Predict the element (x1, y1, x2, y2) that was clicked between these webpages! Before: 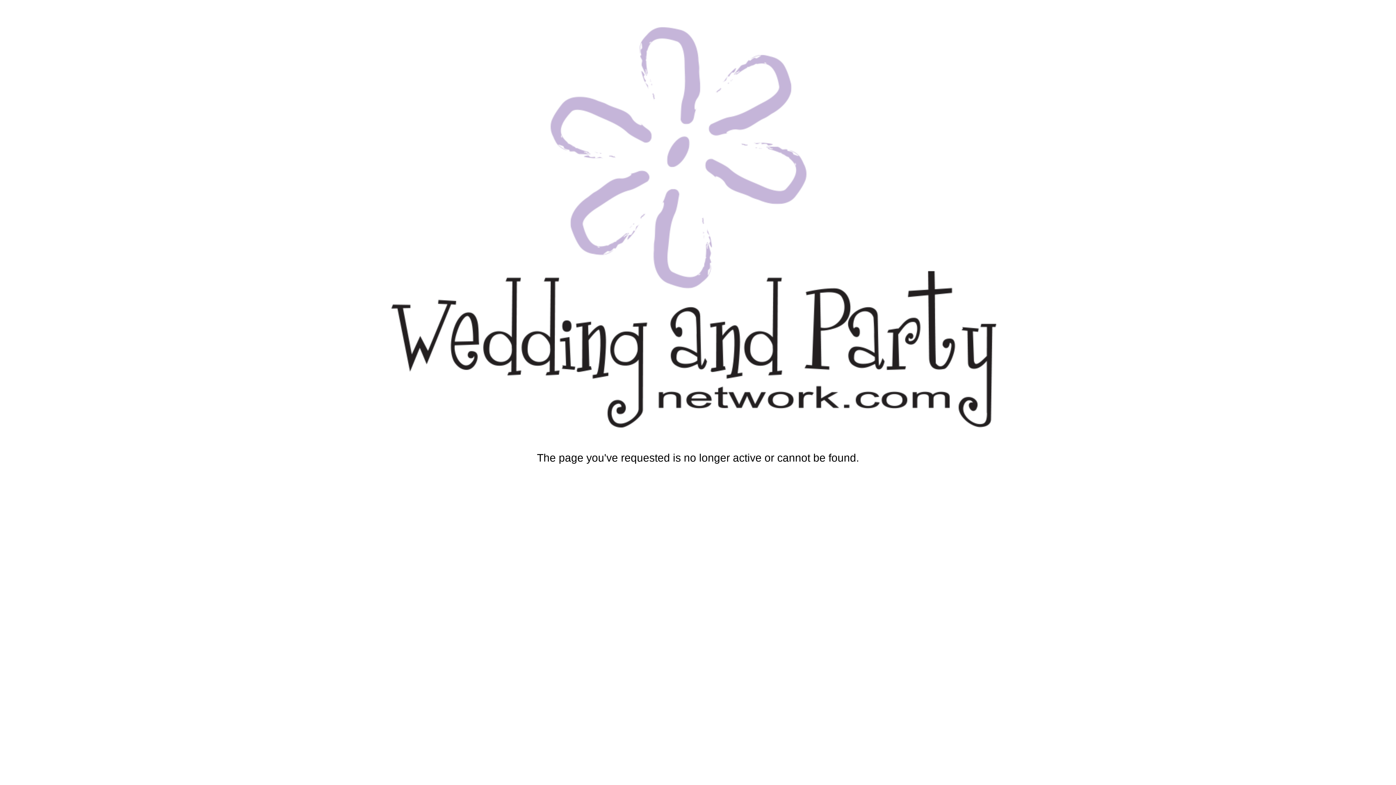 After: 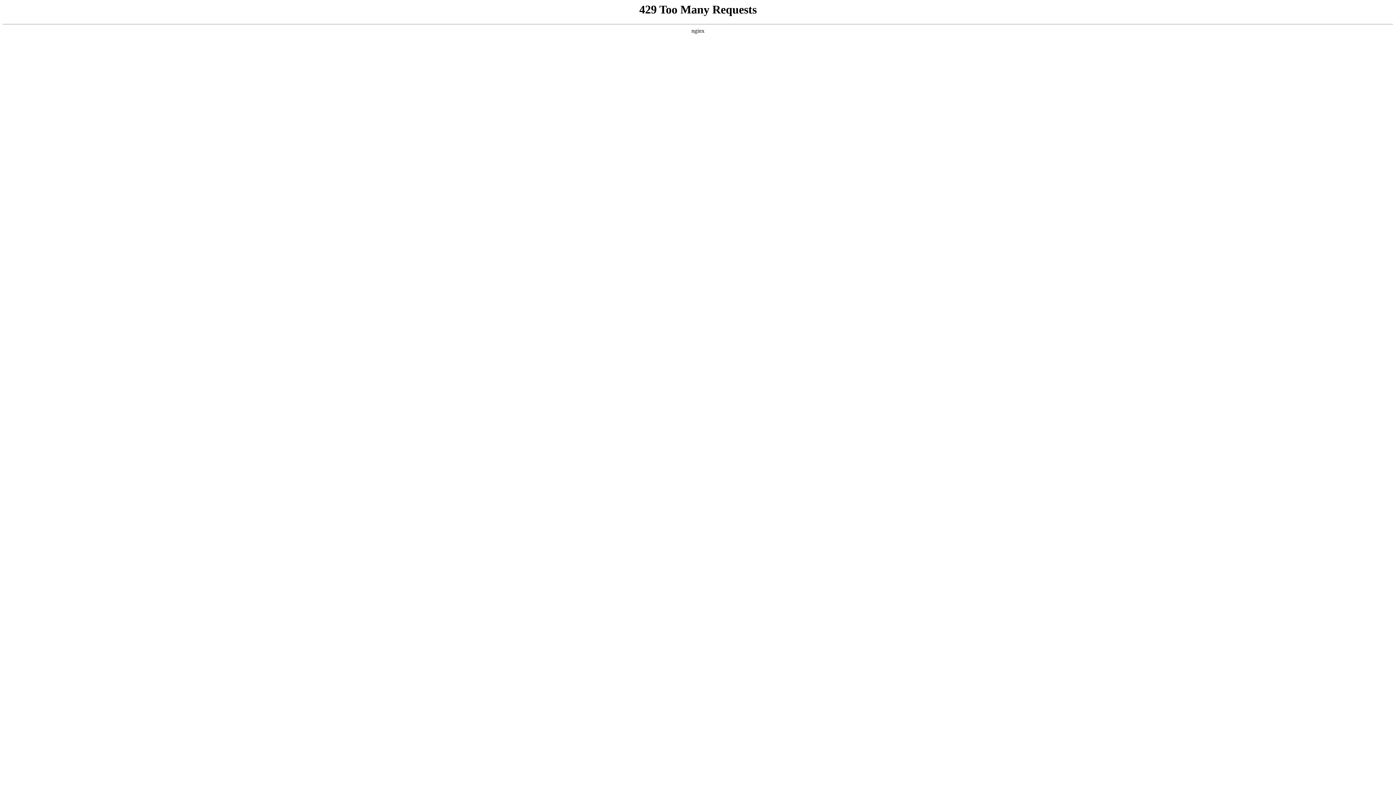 Action: bbox: (2, 2, 1393, 437)